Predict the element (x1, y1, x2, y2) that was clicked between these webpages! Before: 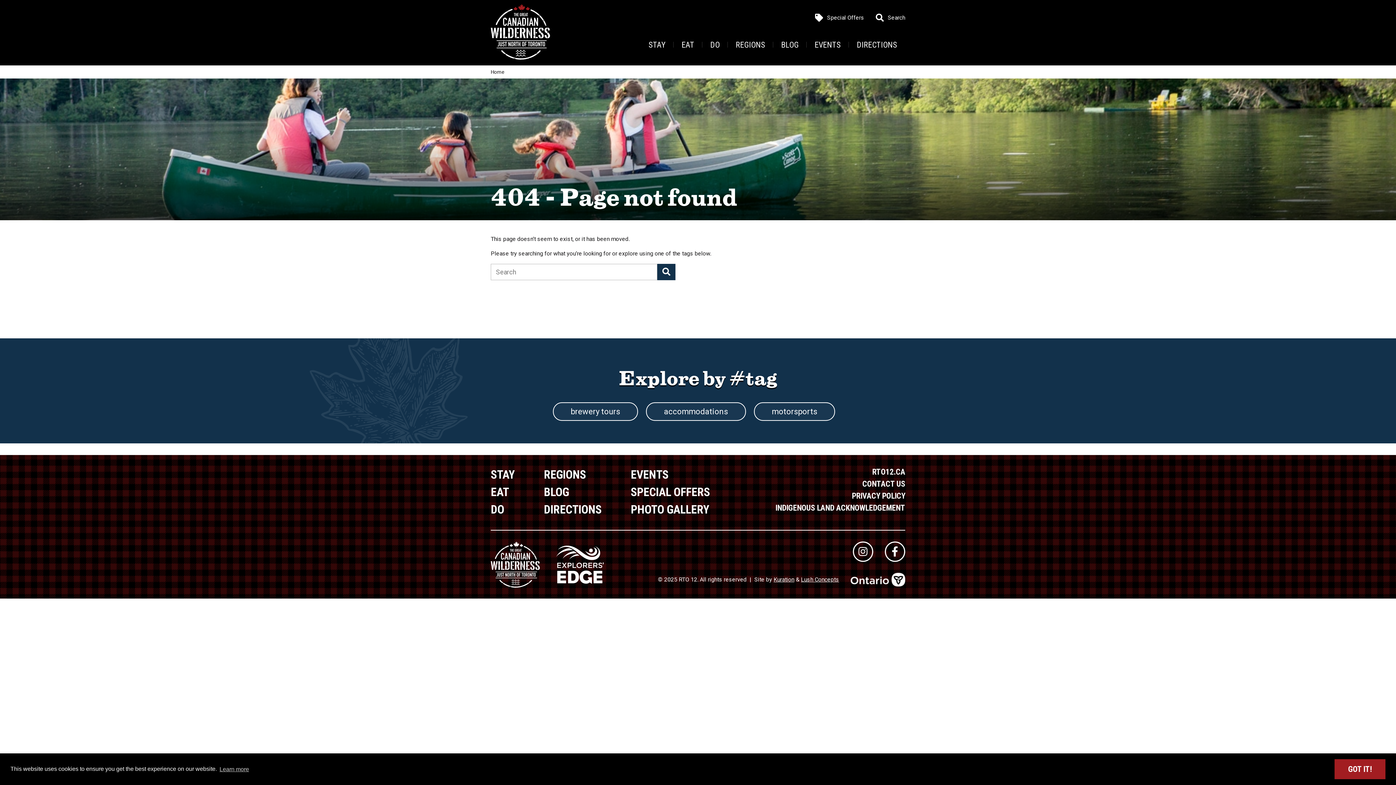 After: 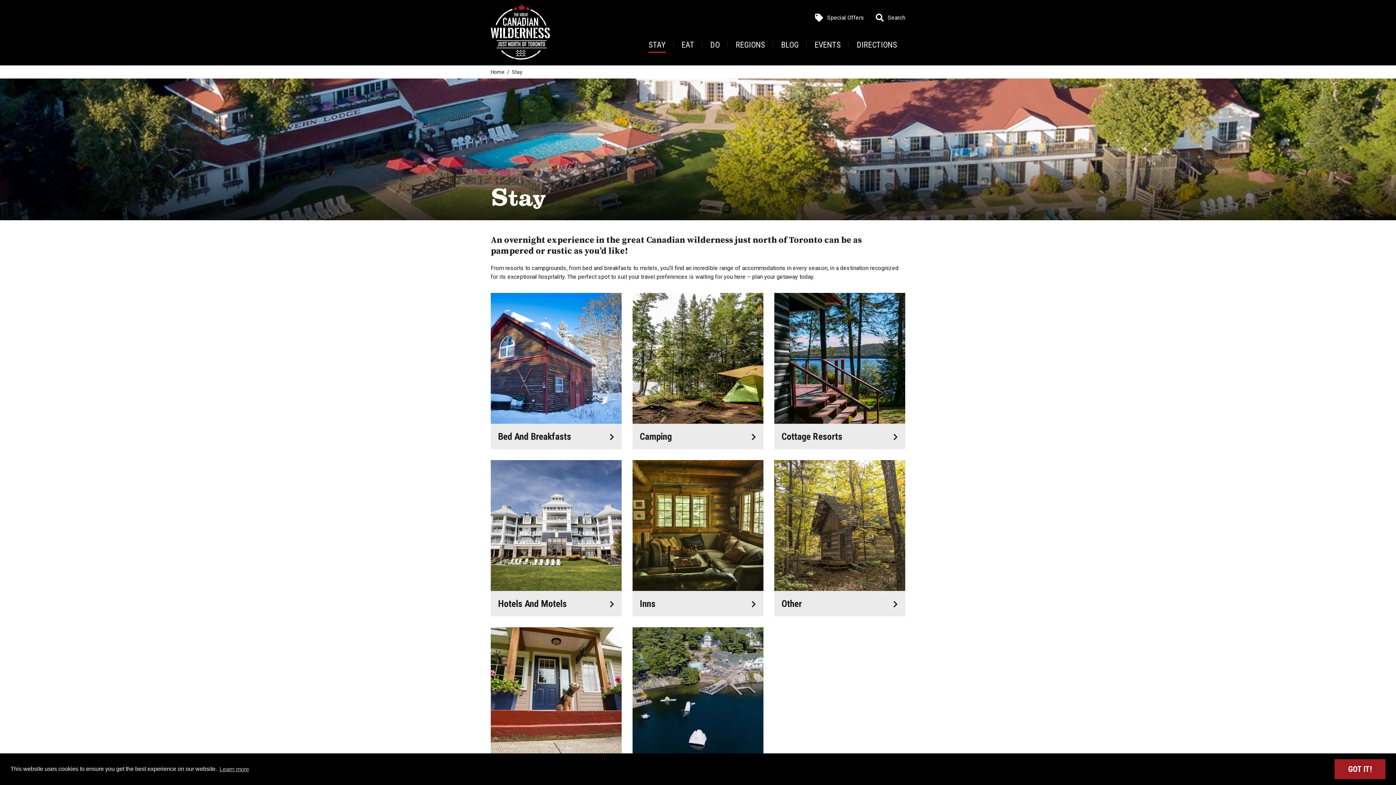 Action: label: STAY bbox: (490, 467, 514, 481)